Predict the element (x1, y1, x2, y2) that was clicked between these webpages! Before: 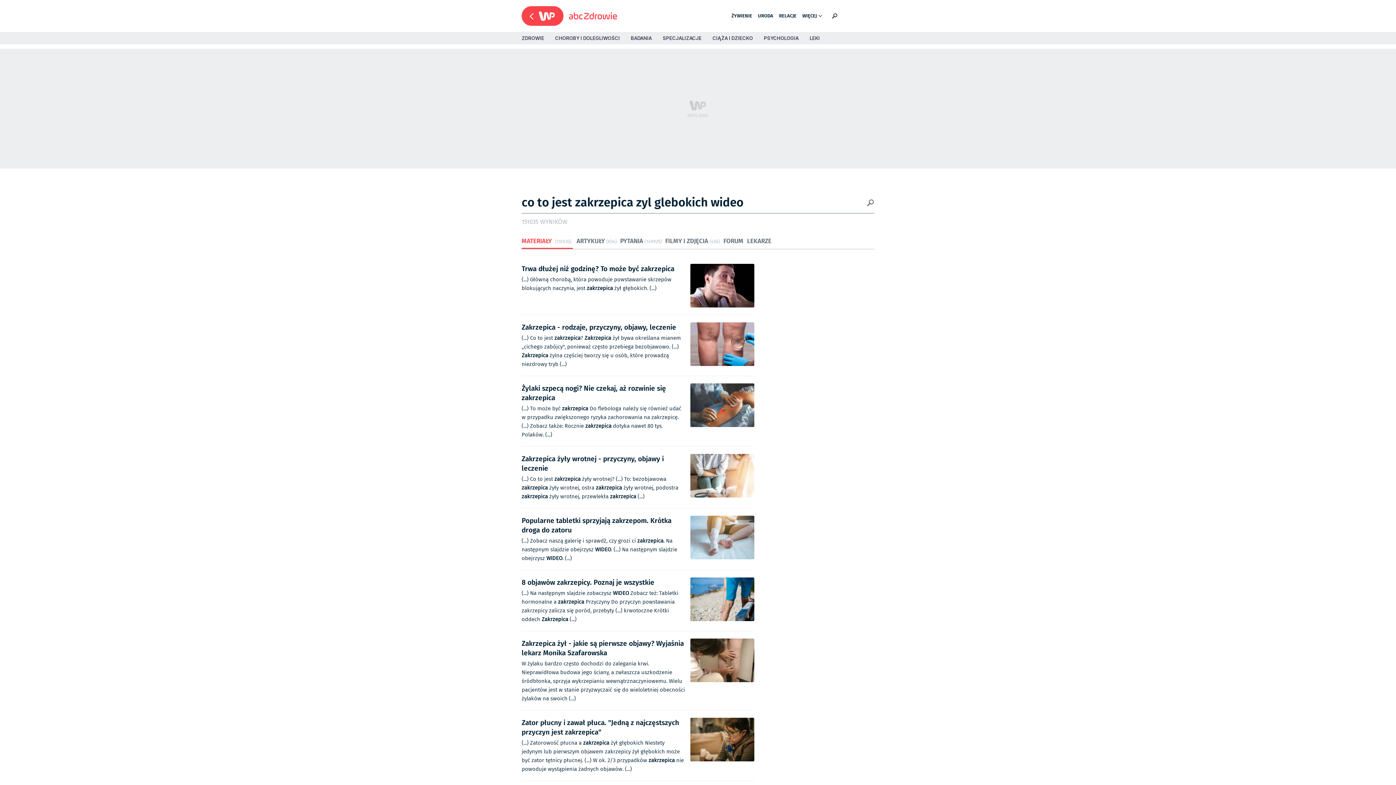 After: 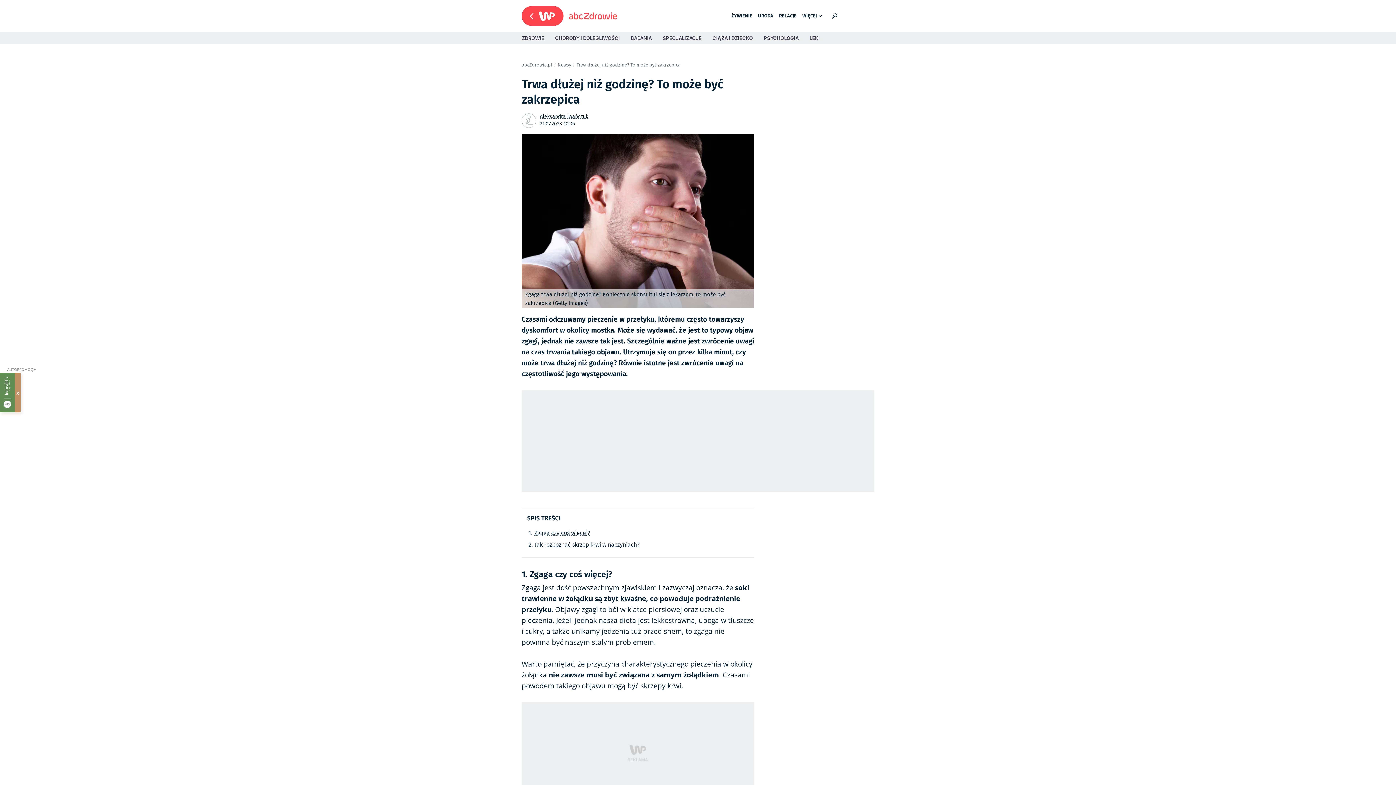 Action: bbox: (521, 264, 754, 307) label: Trwa dłużej niż godzinę? To może być zakrzepica

(...) Główną chorobą, która powoduje powstawanie skrzepów blokujących naczynia, jest zakrzepica żył głębokich. (...)